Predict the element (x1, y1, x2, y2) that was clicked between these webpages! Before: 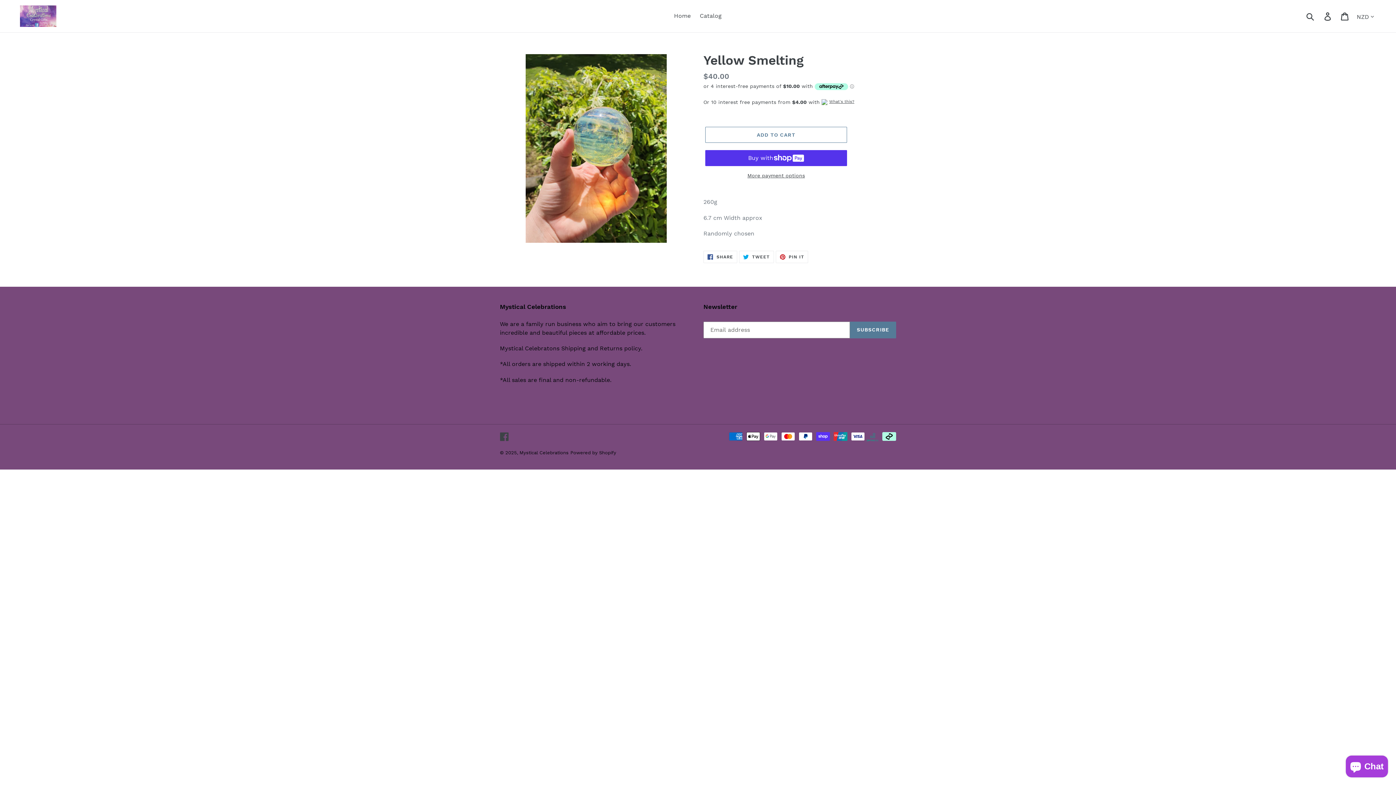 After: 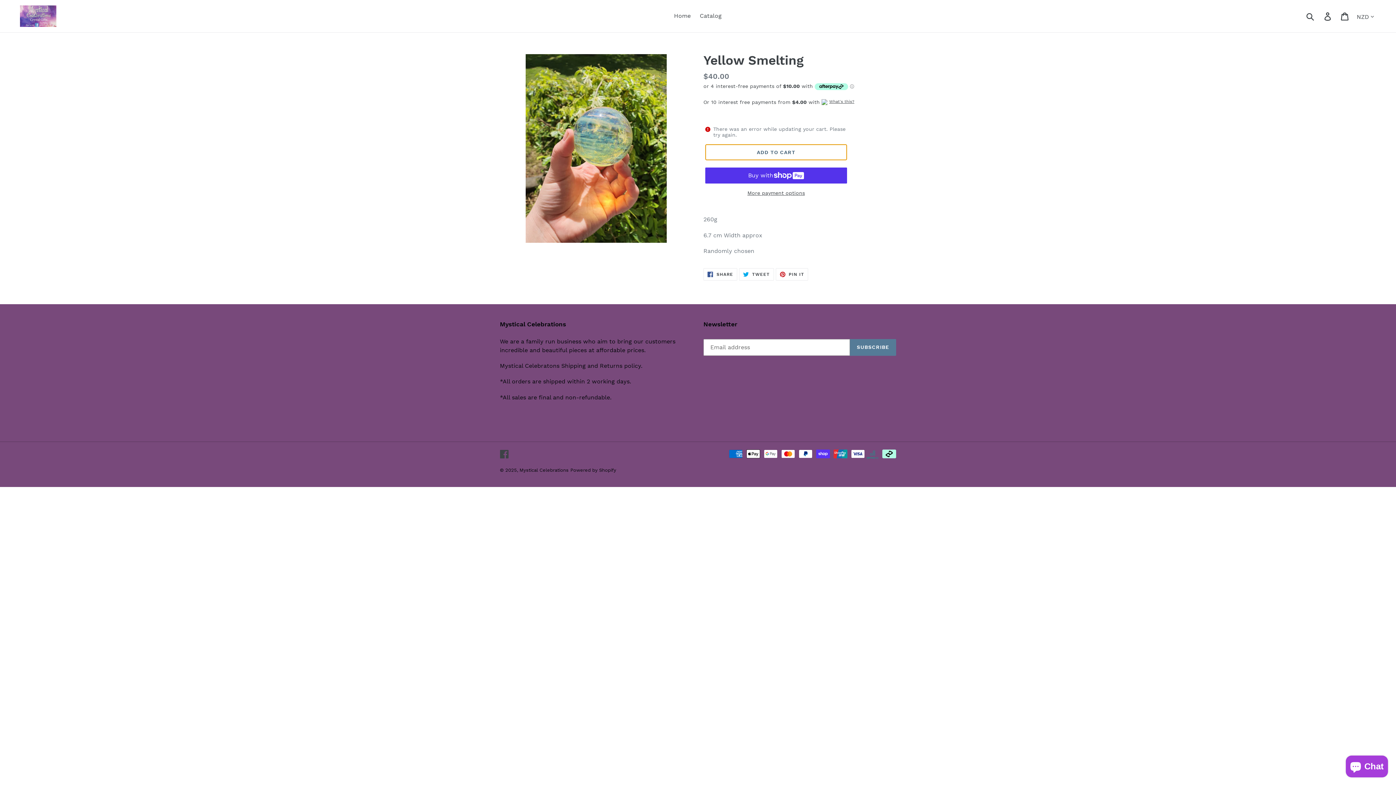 Action: bbox: (705, 127, 847, 143) label: Add to cart